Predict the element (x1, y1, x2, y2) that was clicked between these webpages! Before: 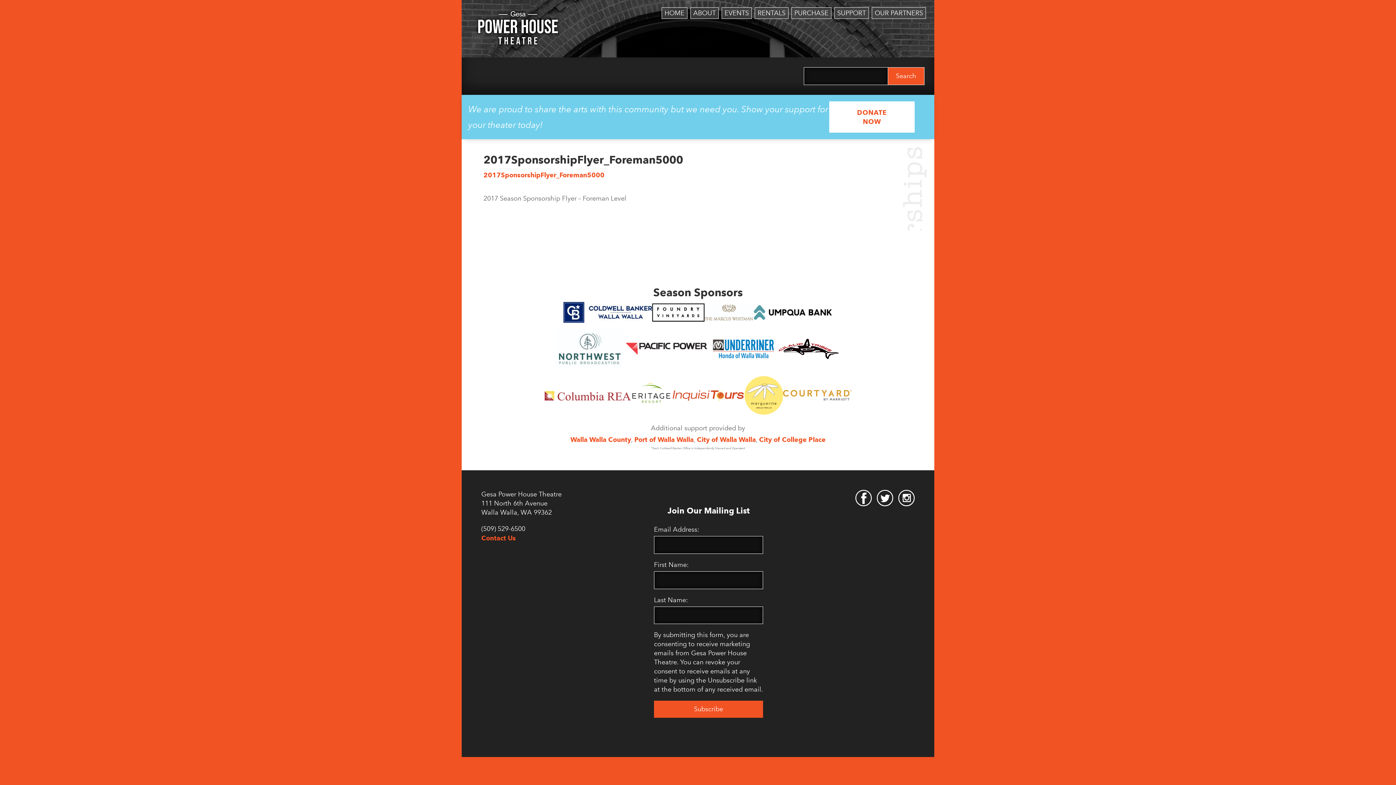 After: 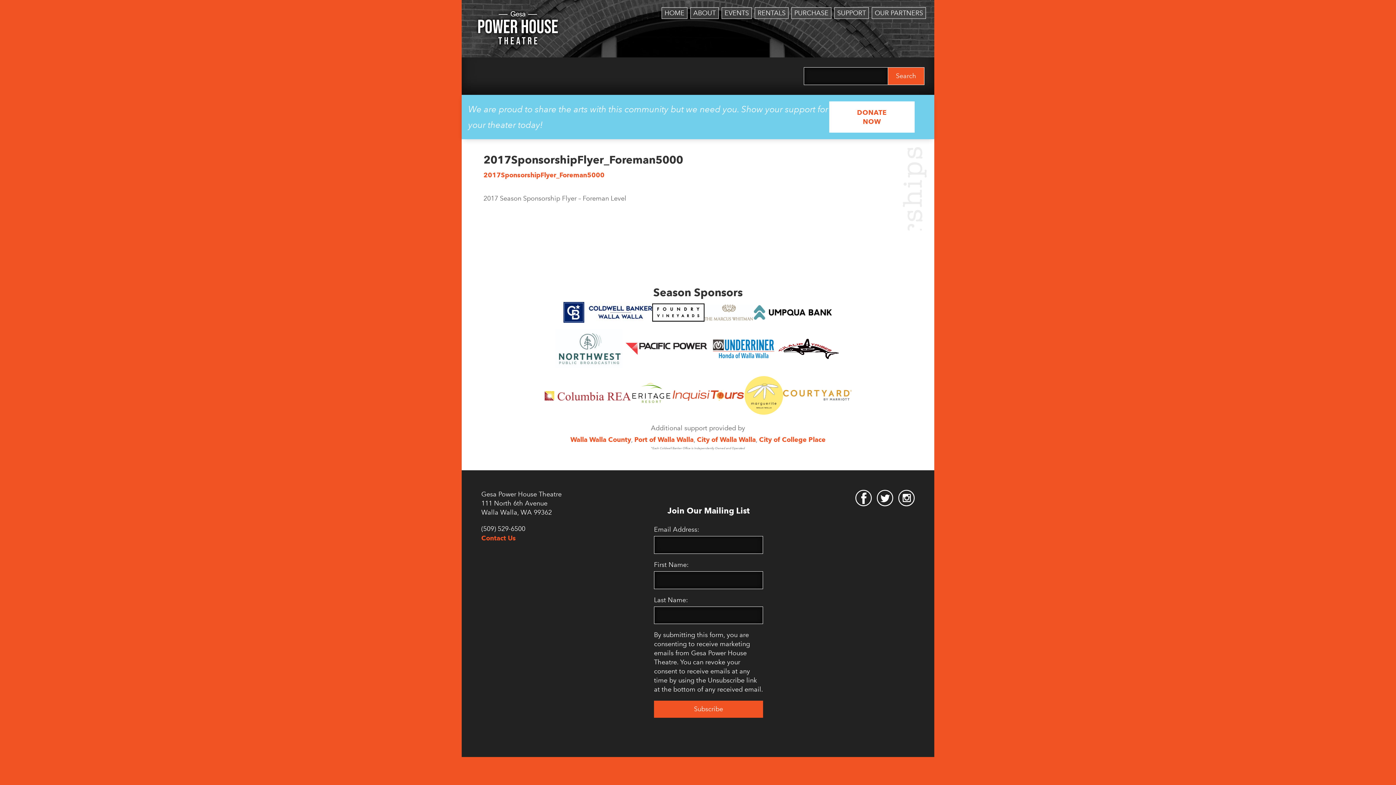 Action: bbox: (555, 329, 623, 368)